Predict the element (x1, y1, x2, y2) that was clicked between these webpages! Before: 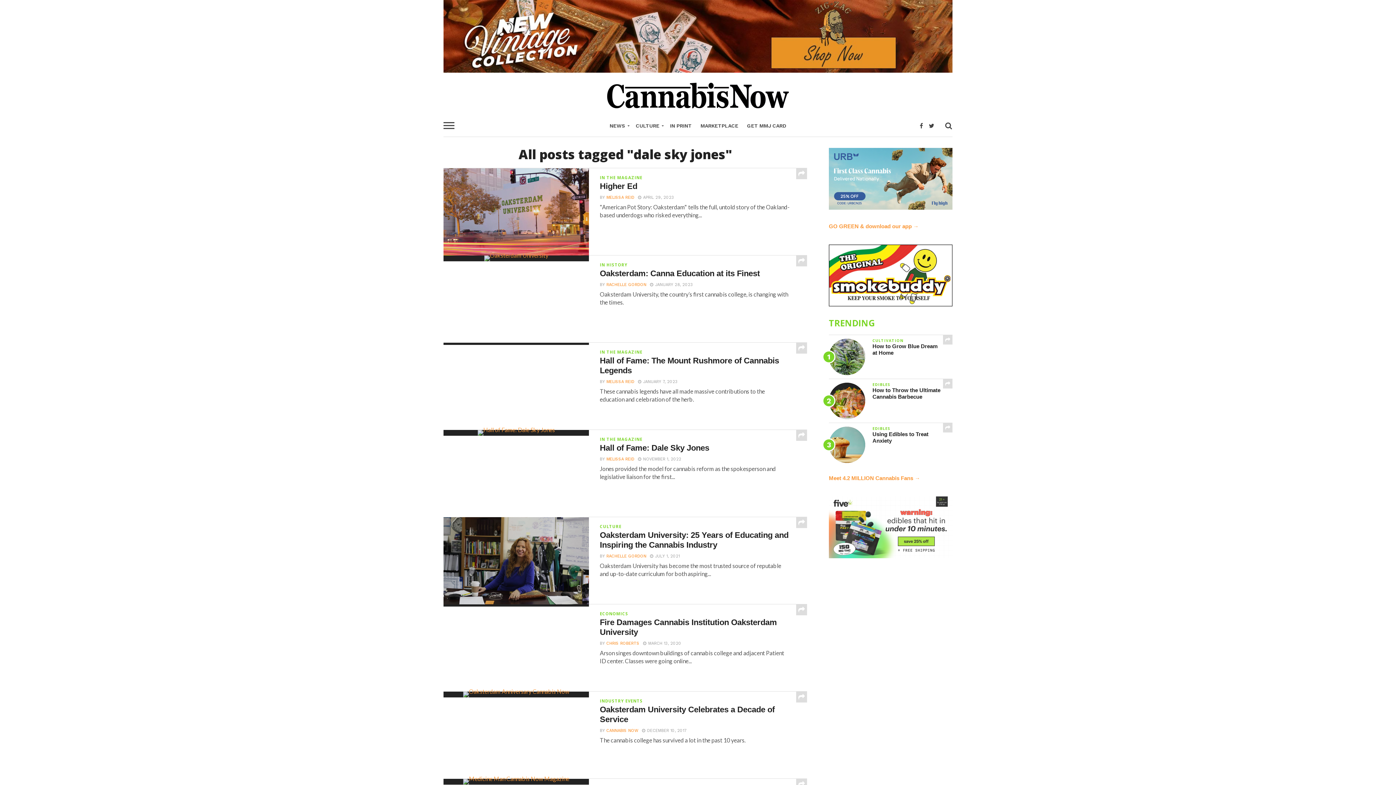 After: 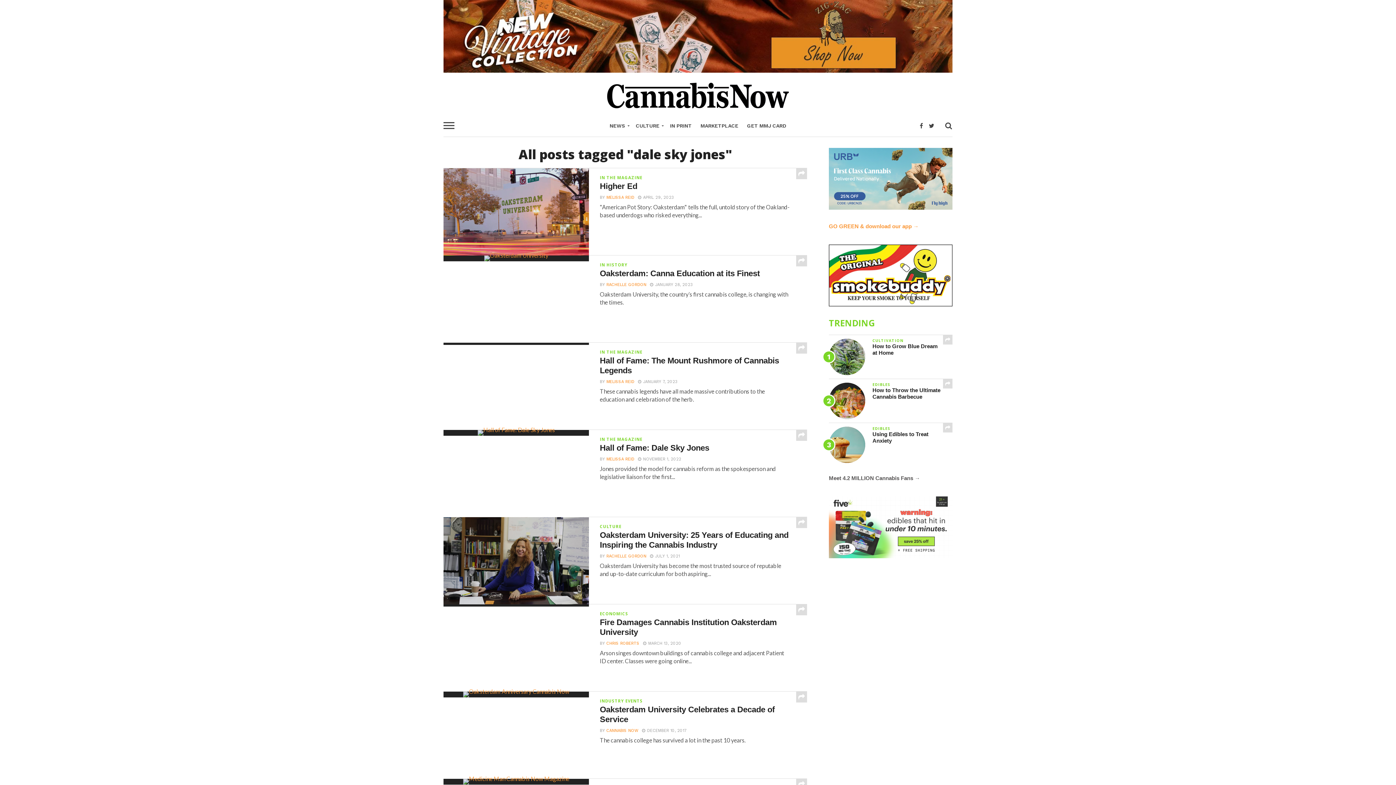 Action: label: Meet 4.2 MILLION Cannabis Fans → bbox: (829, 475, 920, 481)